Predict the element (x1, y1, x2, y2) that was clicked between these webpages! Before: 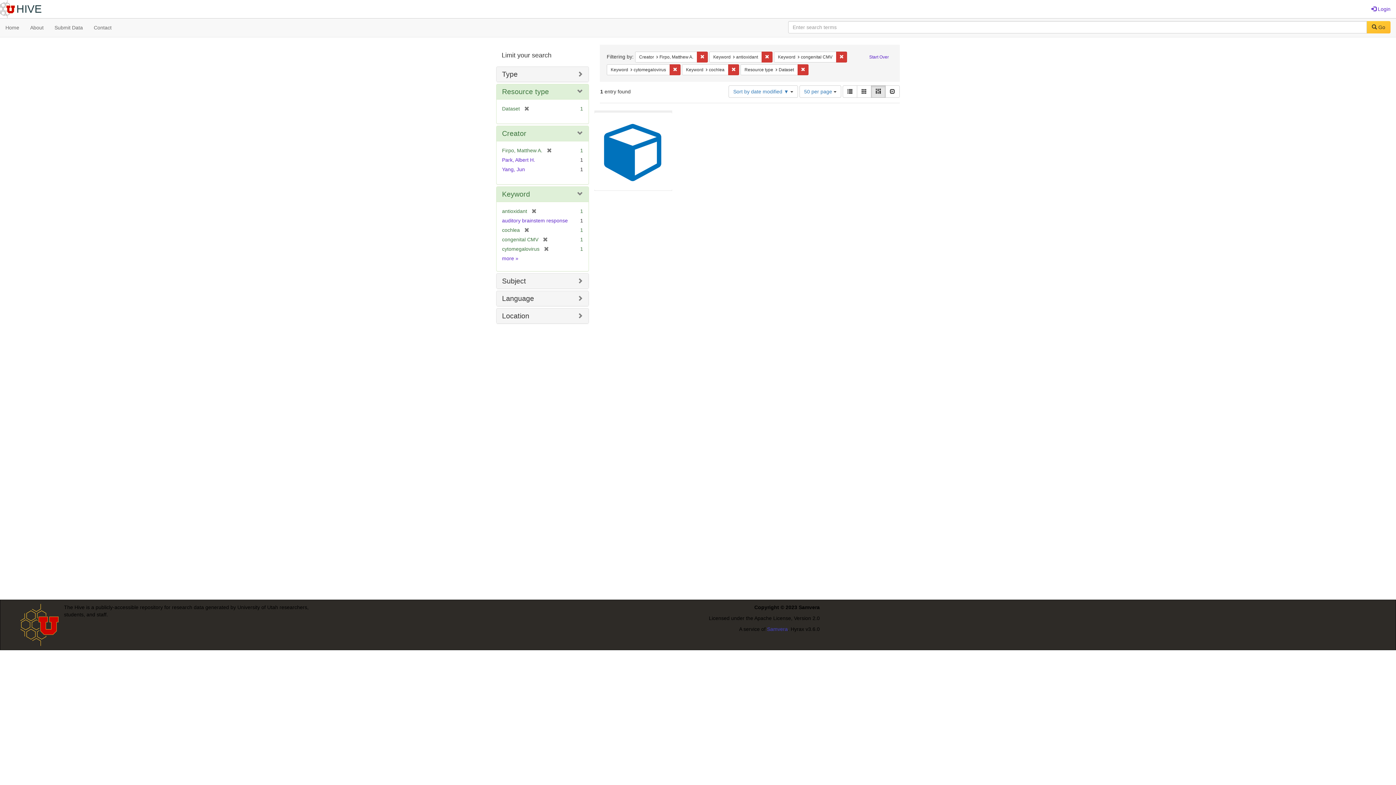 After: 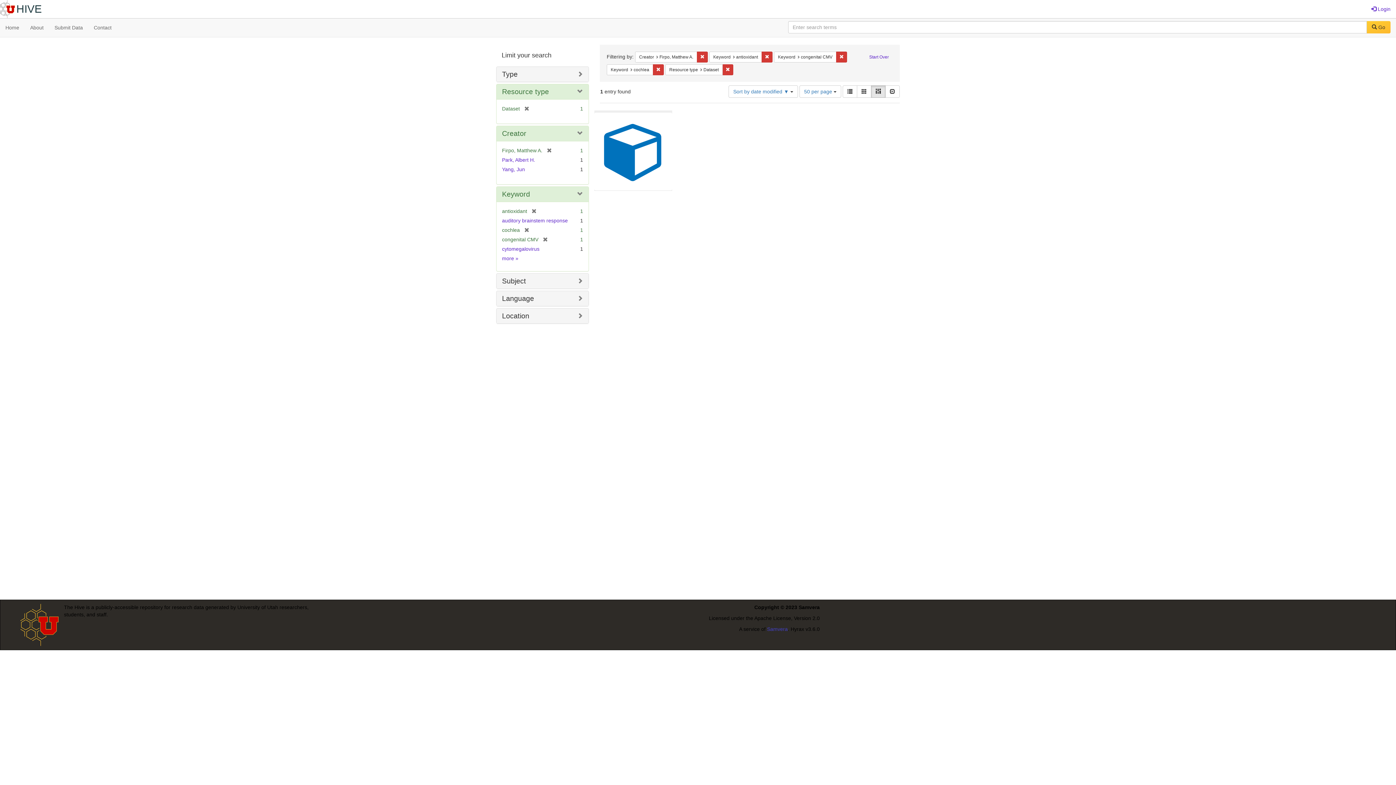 Action: bbox: (669, 64, 680, 75) label: Remove constraint Keyword: cytomegalovirus